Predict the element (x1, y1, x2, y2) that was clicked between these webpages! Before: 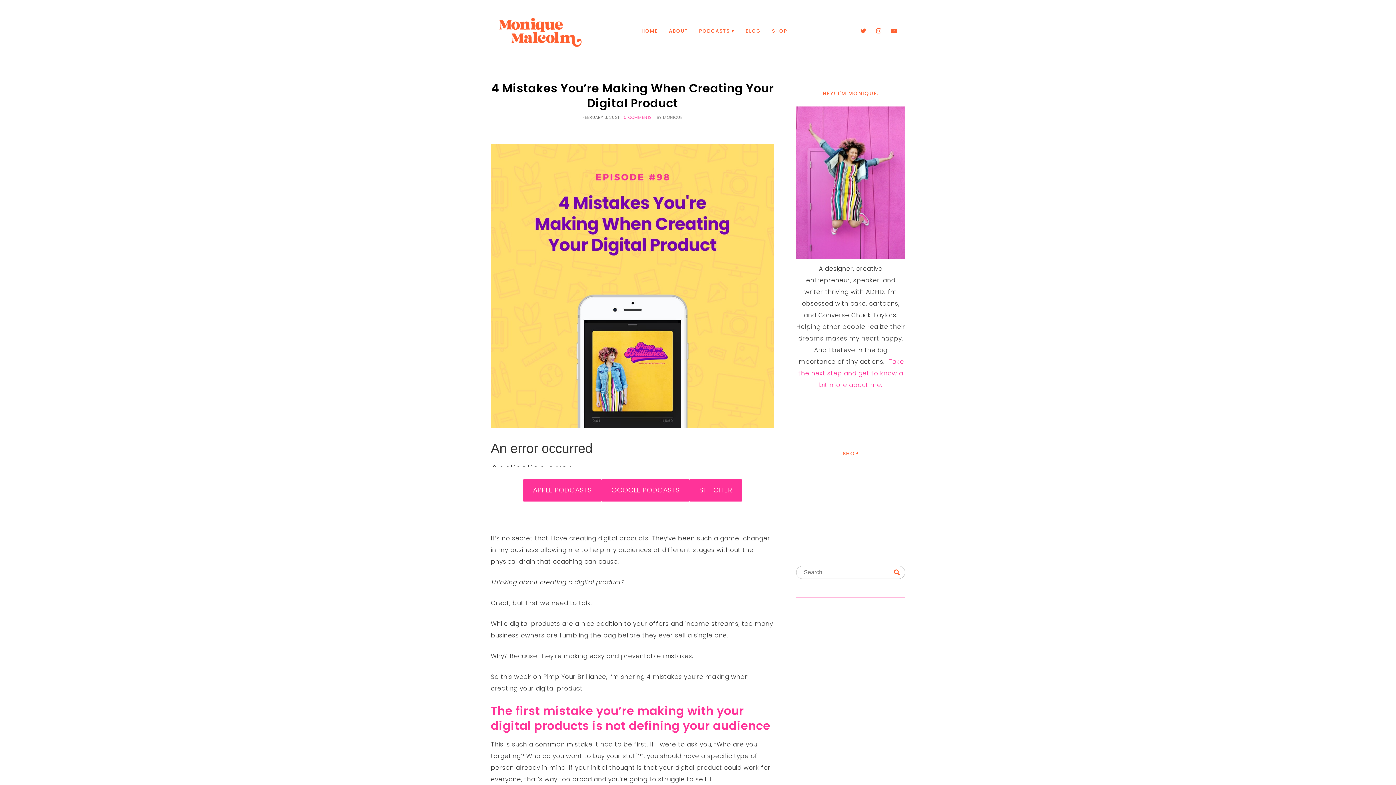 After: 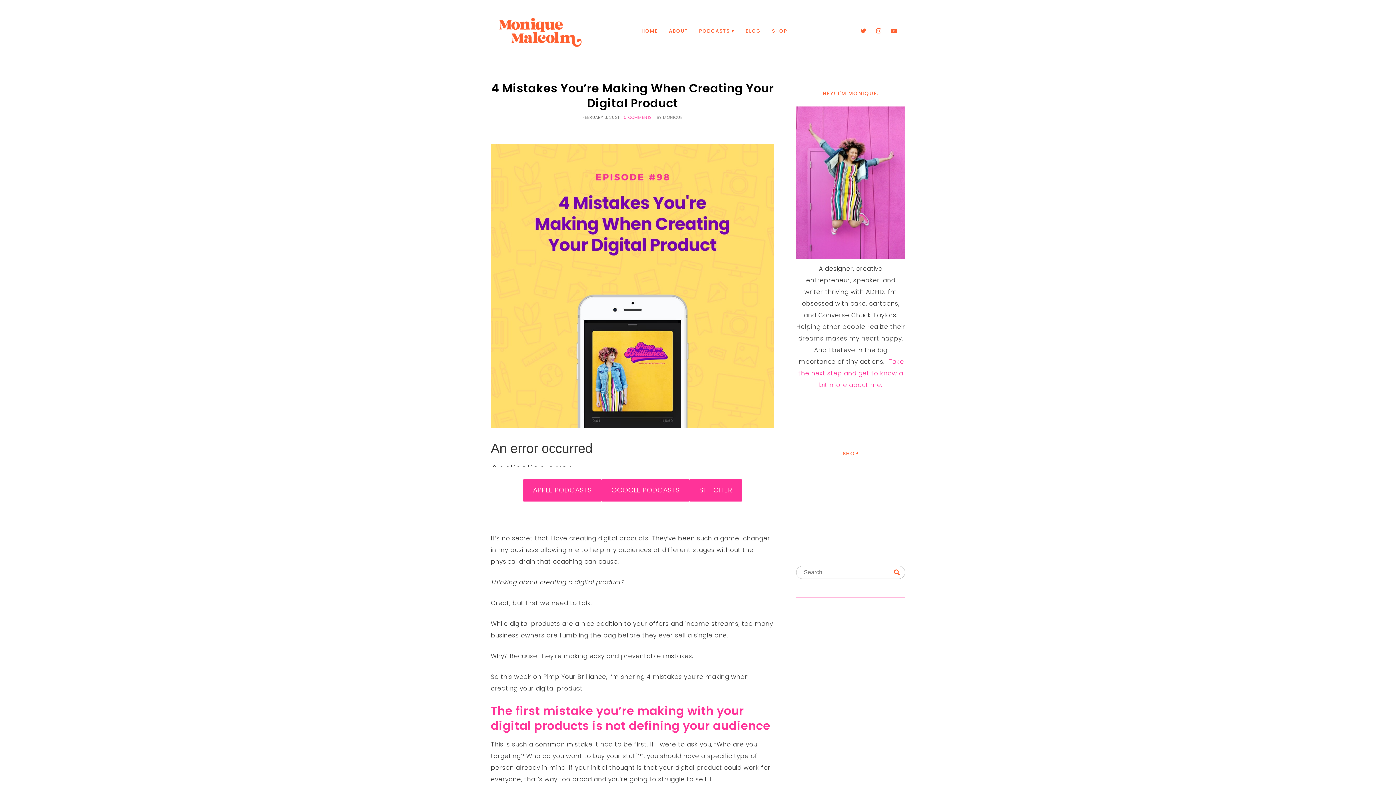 Action: label: 4 Mistakes You’re Making When Creating Your Digital Product bbox: (491, 79, 774, 111)